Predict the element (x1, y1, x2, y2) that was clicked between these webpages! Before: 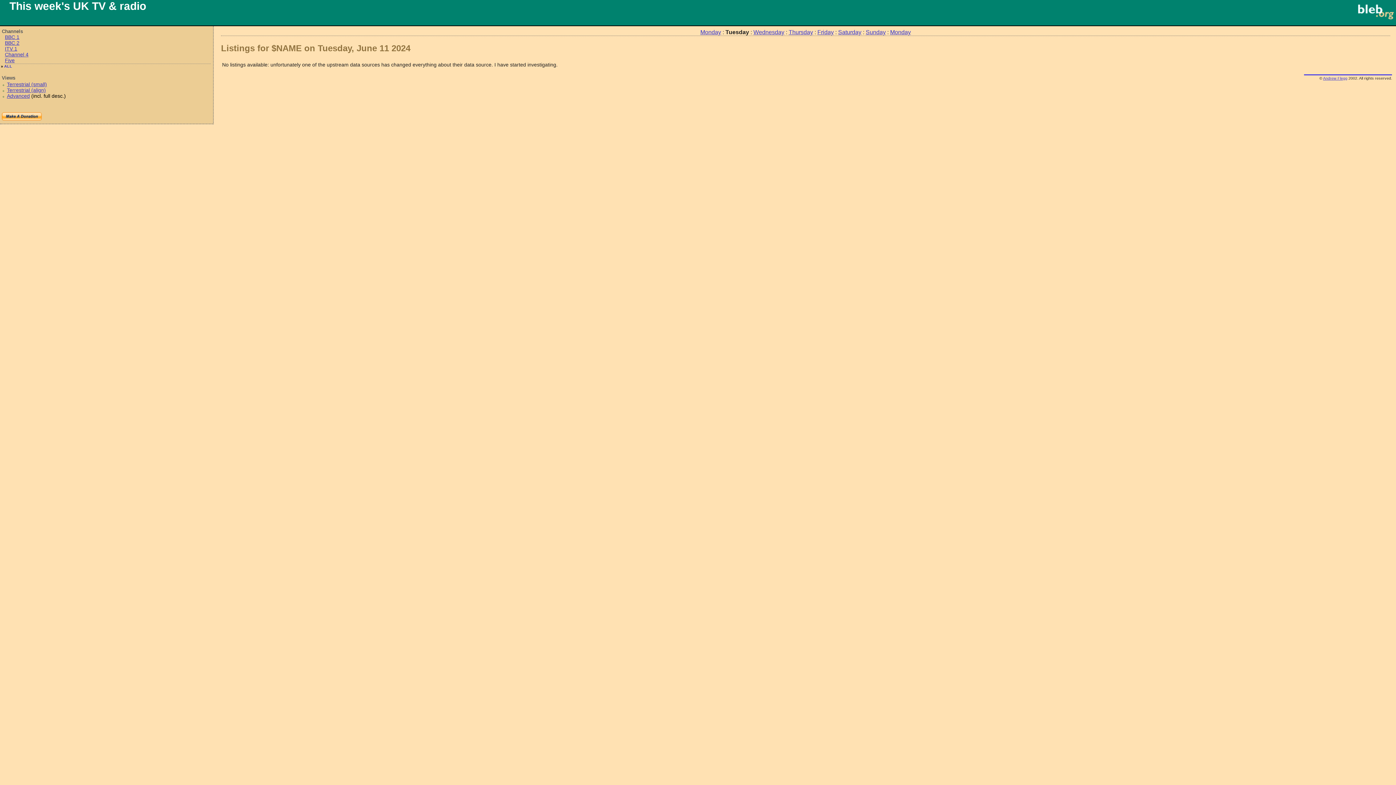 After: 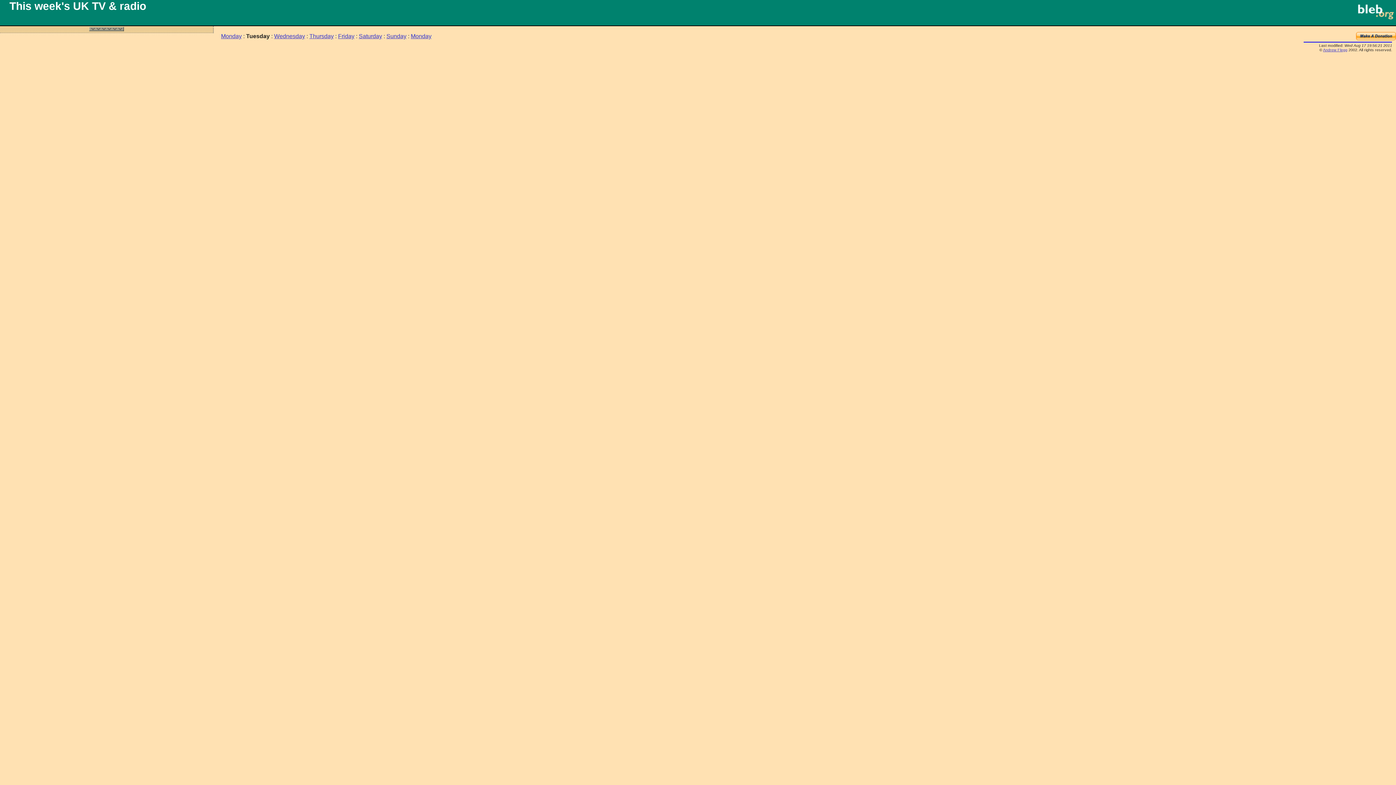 Action: label: Terrestrial (align) bbox: (6, 87, 45, 92)